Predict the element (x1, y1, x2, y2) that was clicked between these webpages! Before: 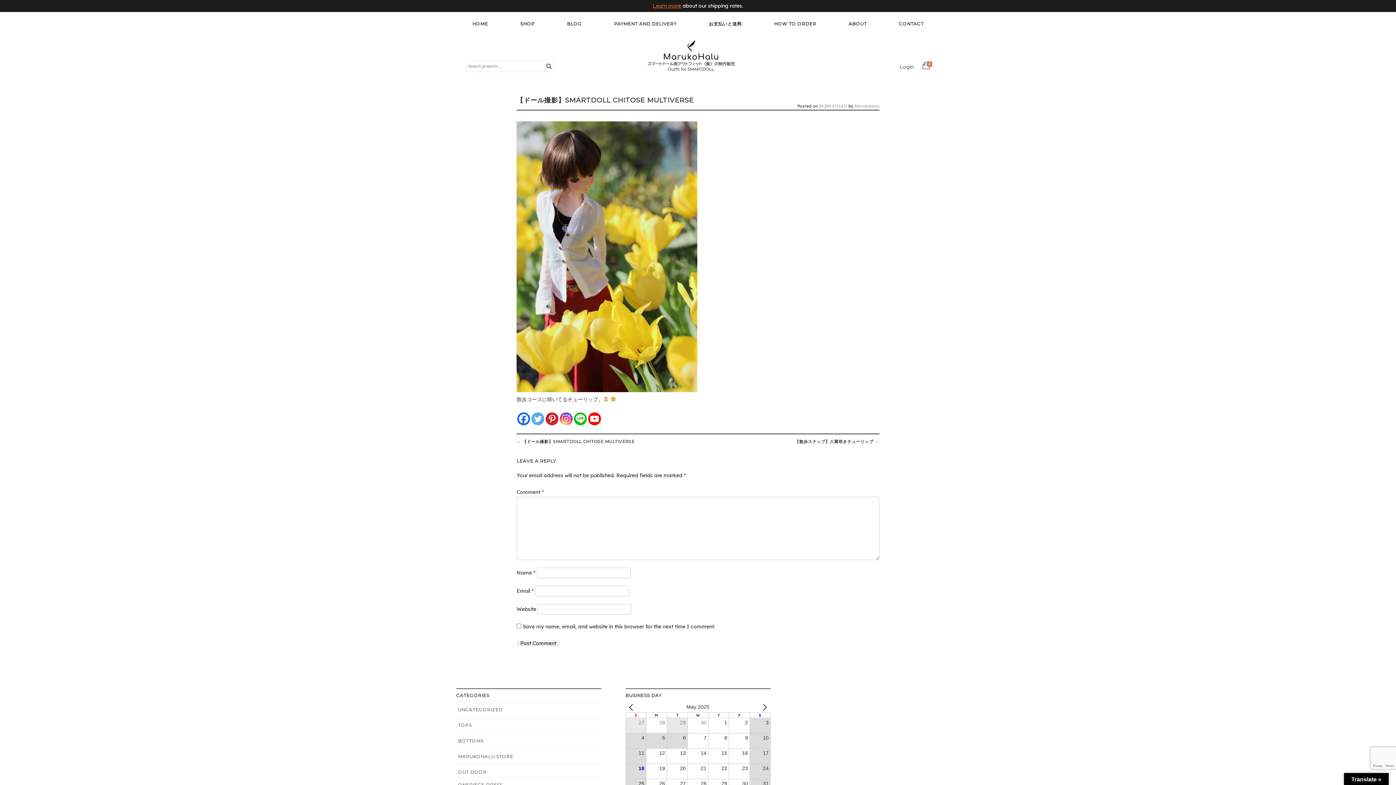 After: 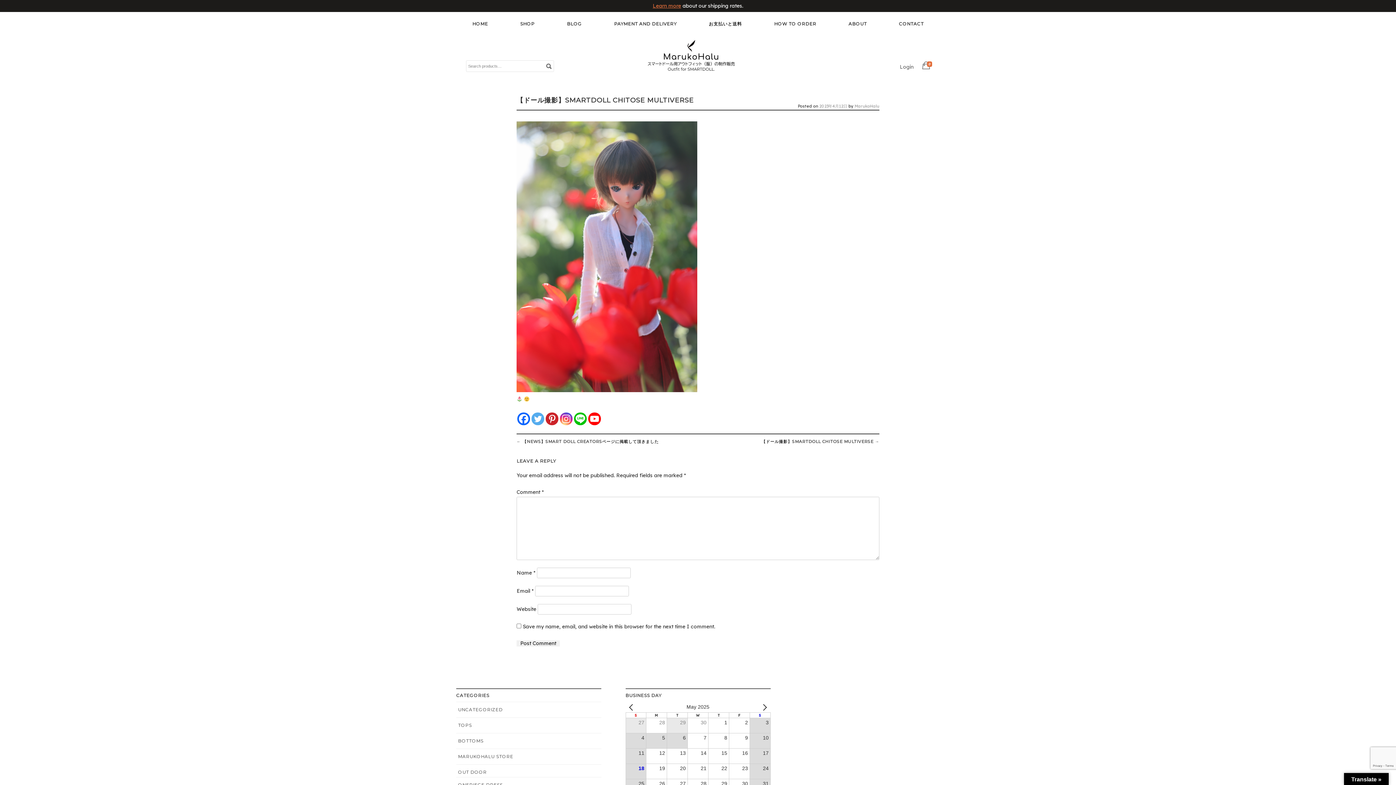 Action: label: ← 【ドール撮影】SMARTDOLL CHITOSE MULTIVERSE bbox: (516, 439, 634, 444)